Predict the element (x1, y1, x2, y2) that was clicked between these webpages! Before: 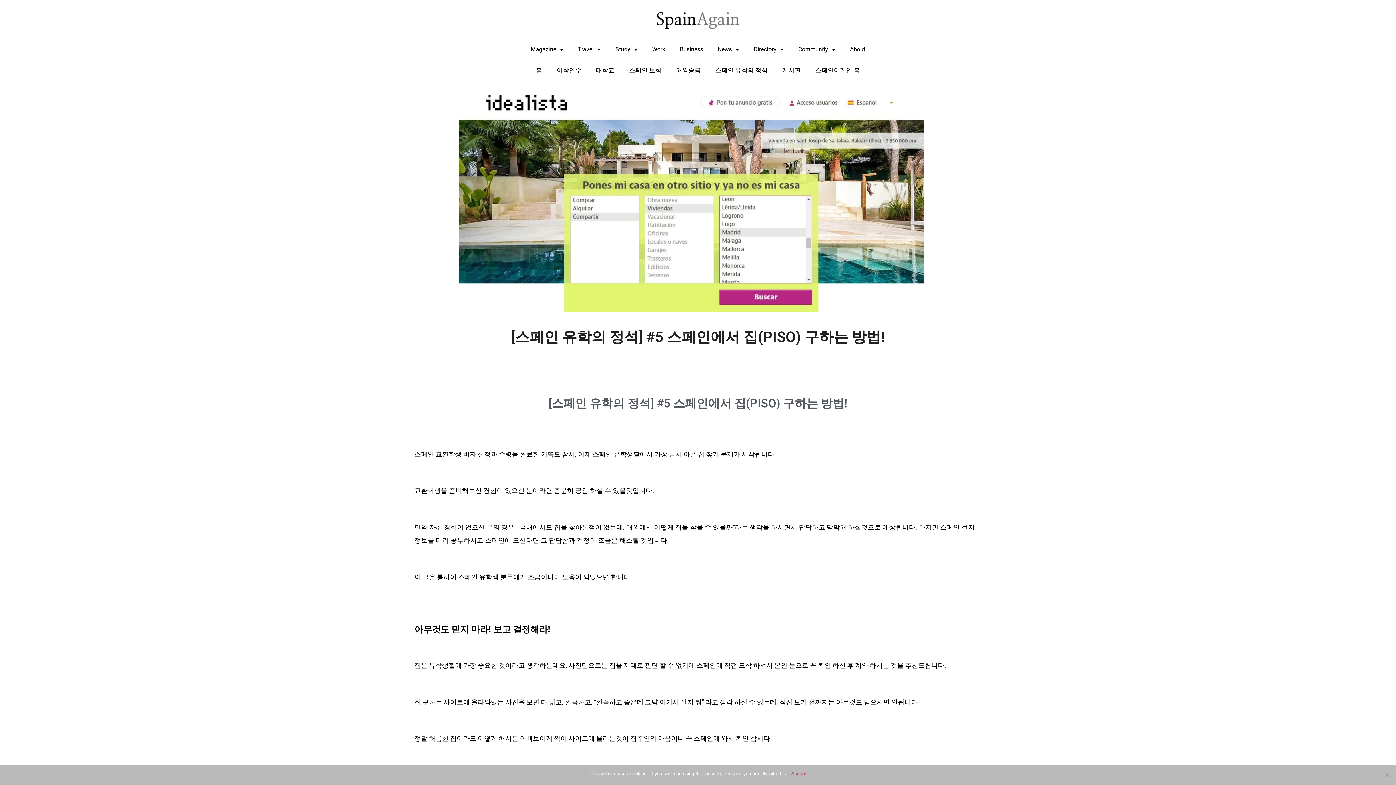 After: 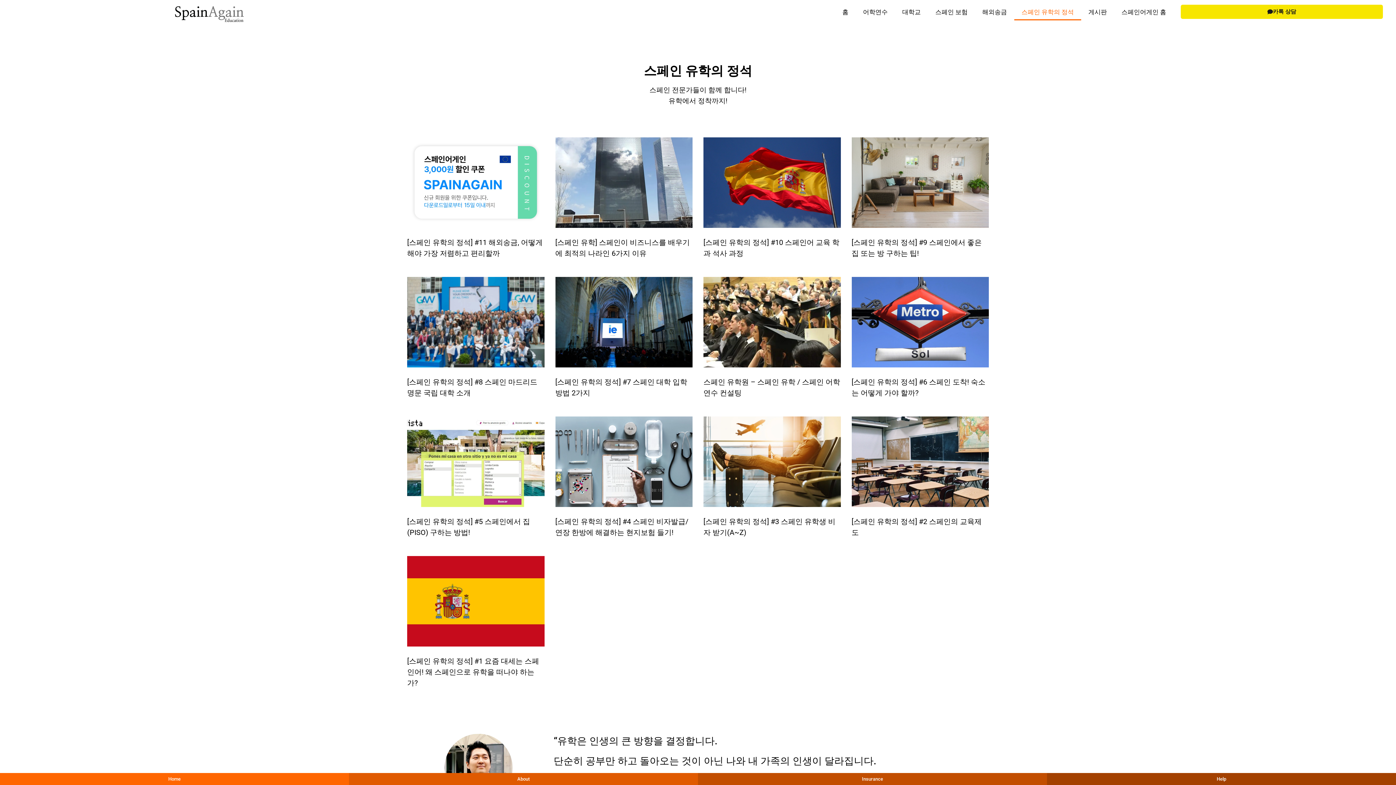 Action: bbox: (708, 61, 775, 78) label: 스페인 유학의 정석